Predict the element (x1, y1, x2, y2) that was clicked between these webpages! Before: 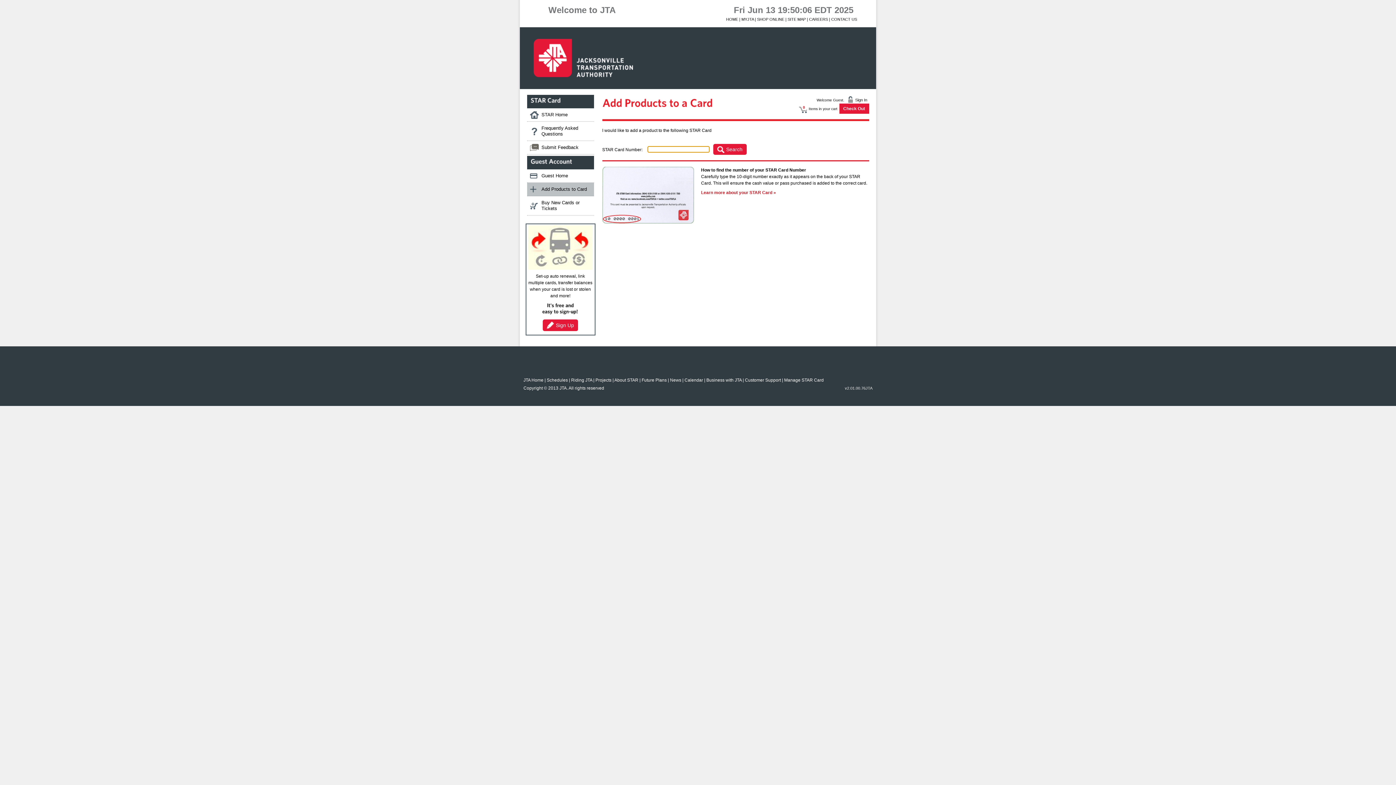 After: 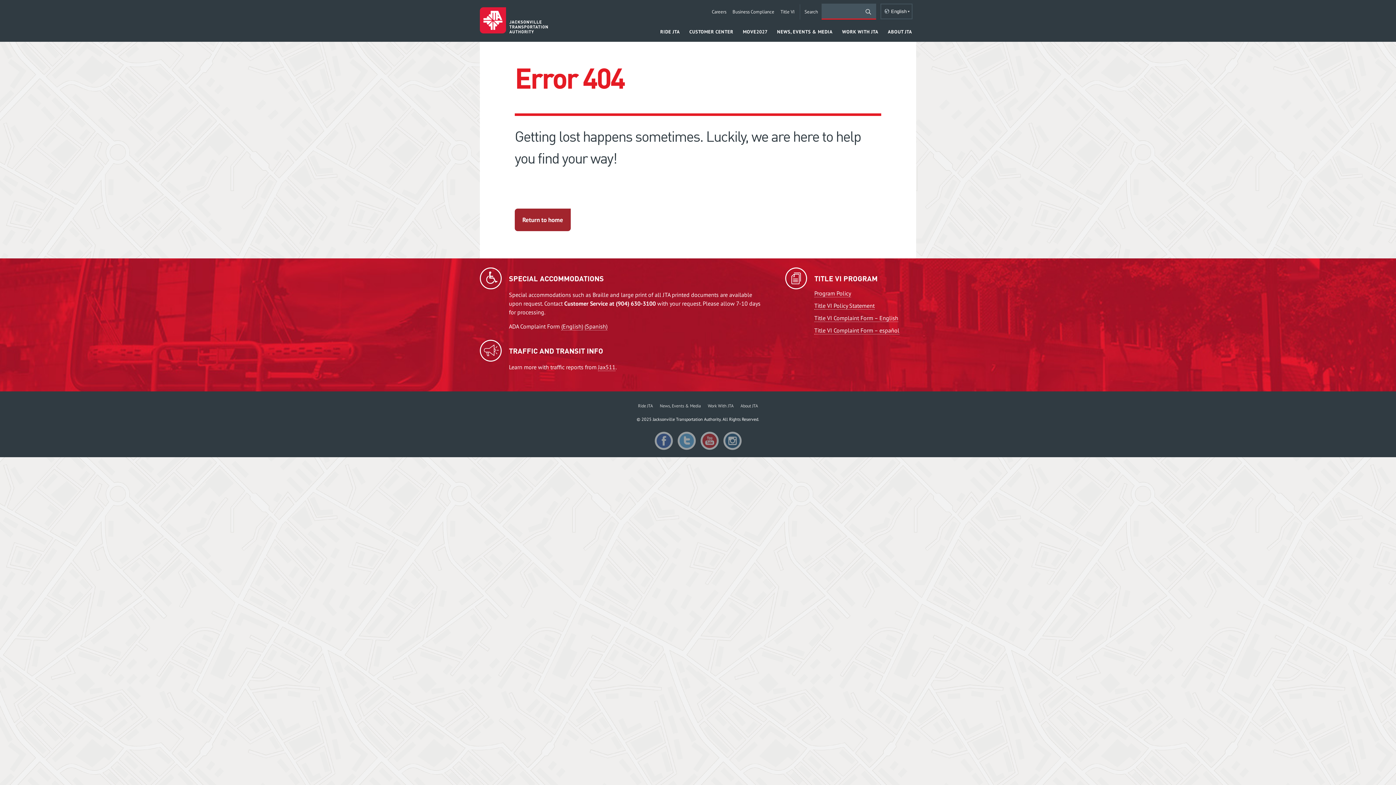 Action: bbox: (670, 377, 681, 382) label: News